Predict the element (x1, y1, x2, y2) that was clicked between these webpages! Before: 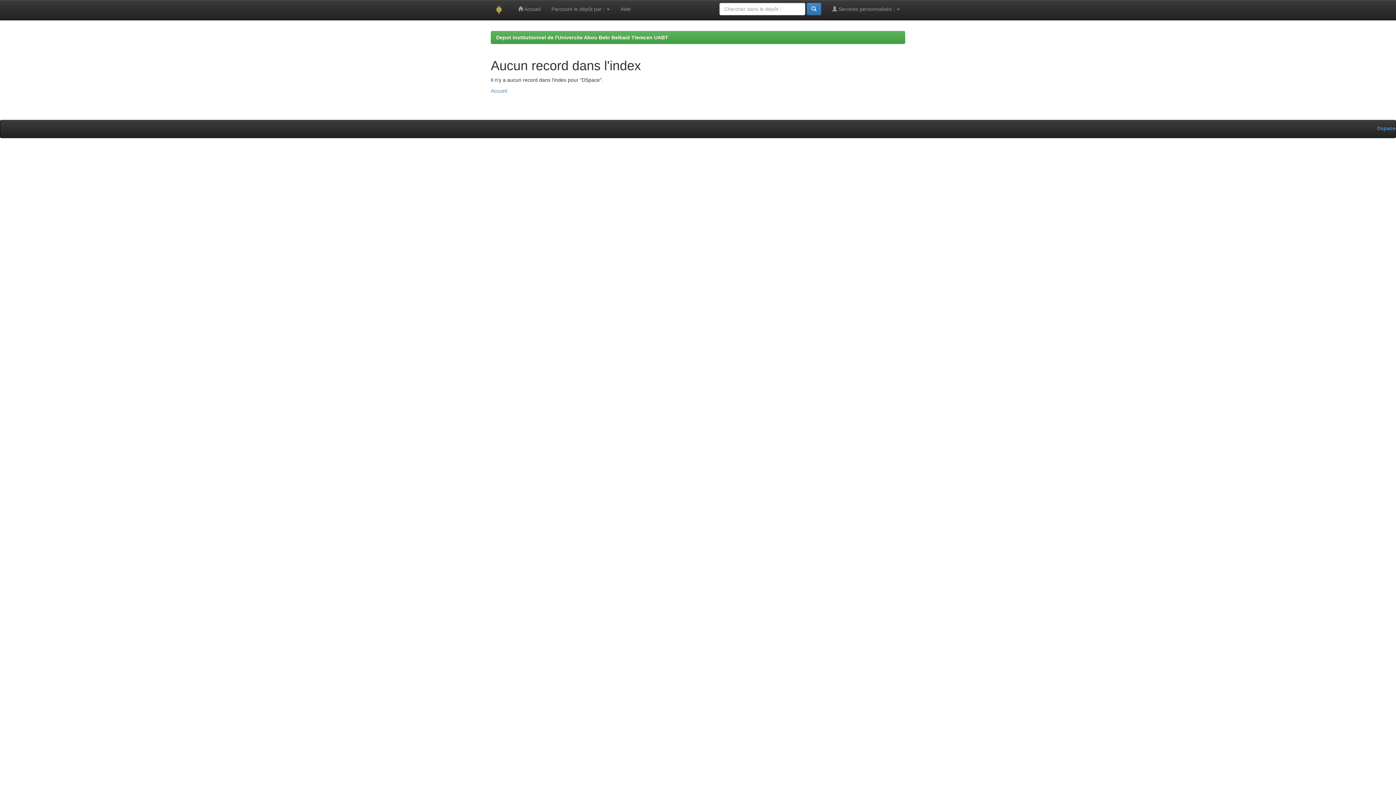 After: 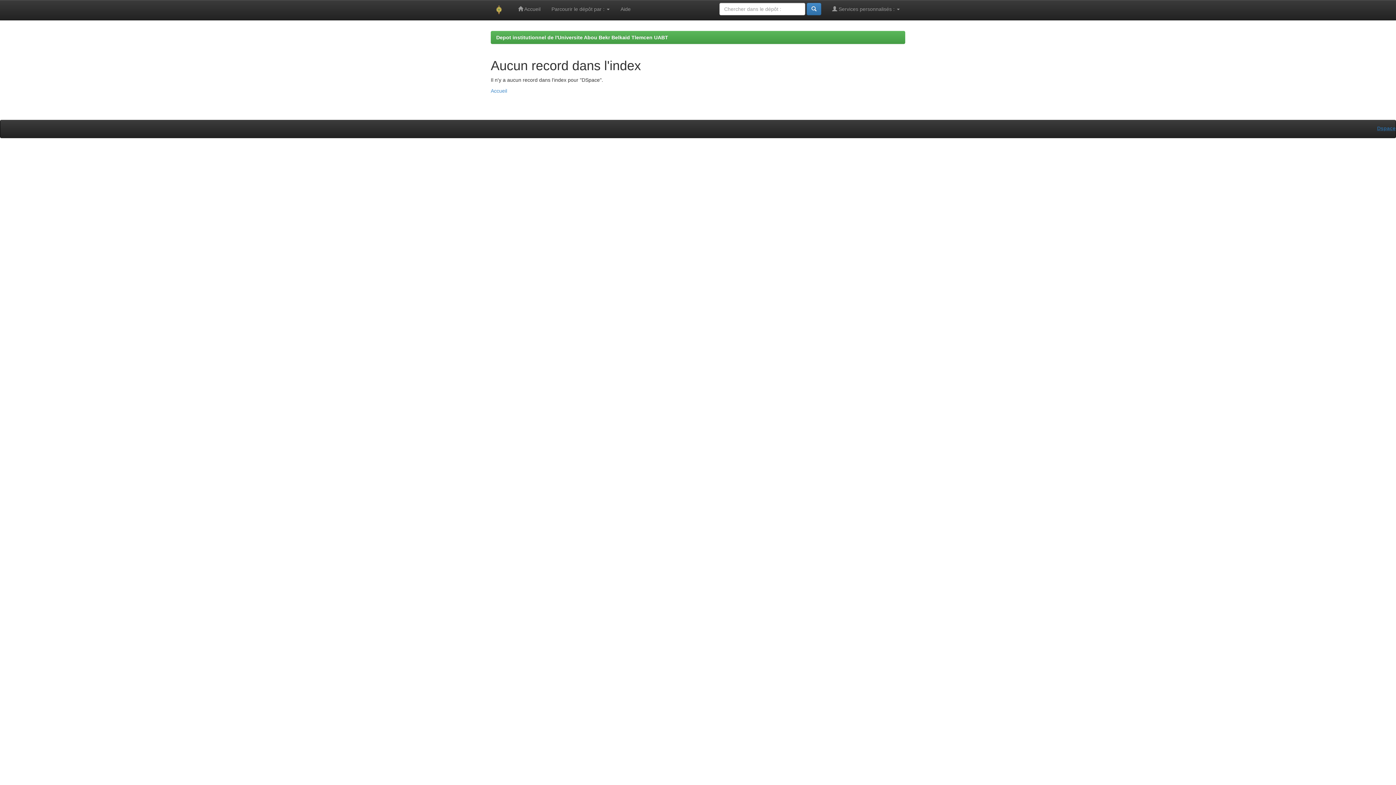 Action: bbox: (1377, 125, 1396, 131) label: Dspace